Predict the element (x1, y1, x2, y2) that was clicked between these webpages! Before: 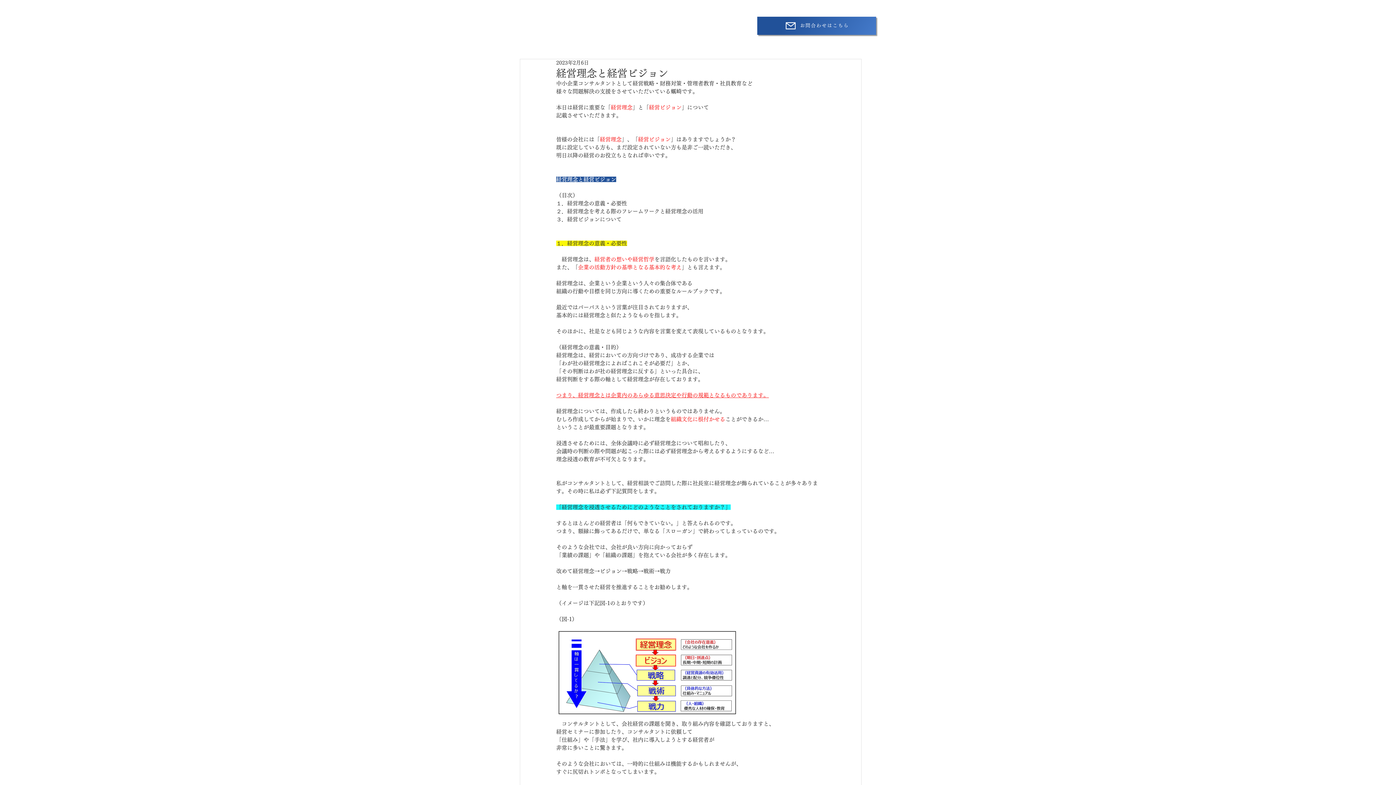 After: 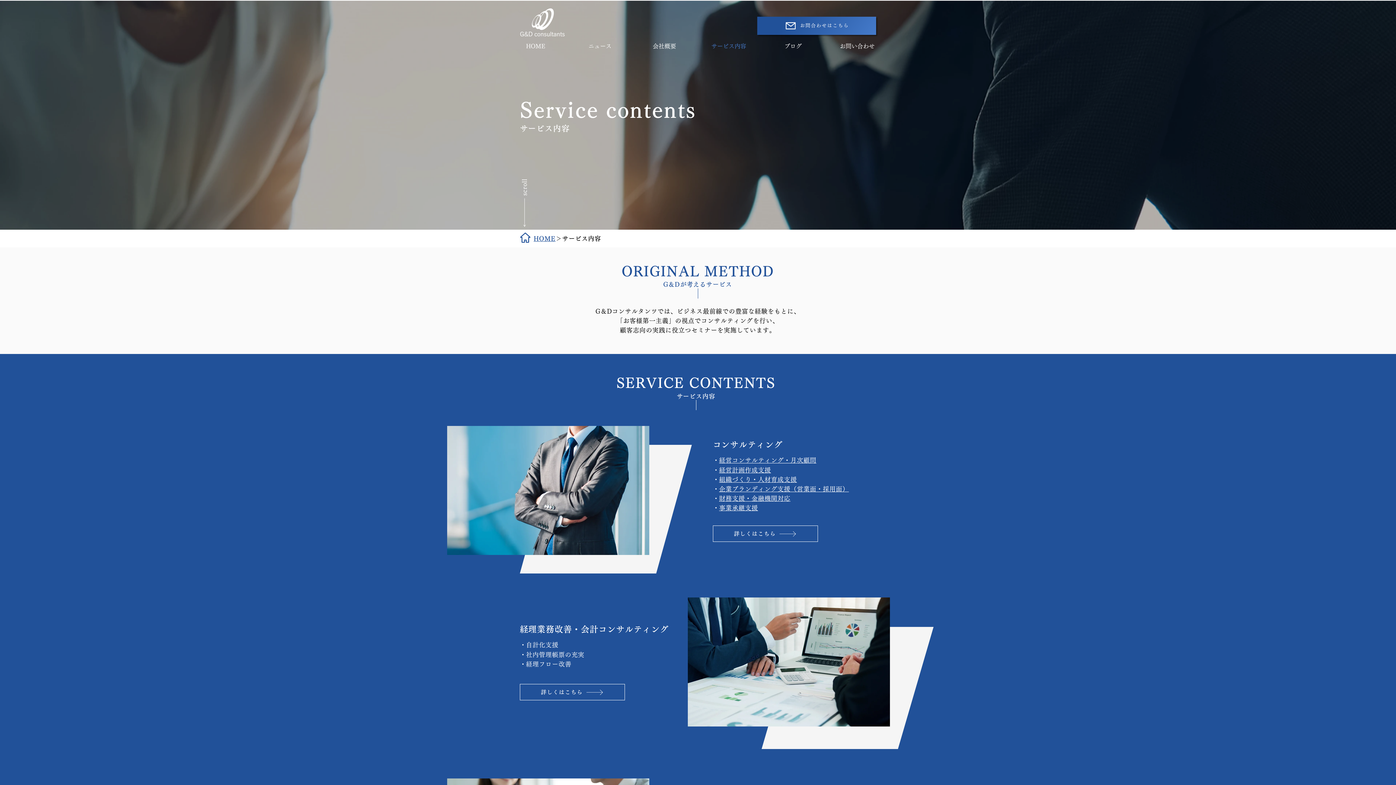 Action: bbox: (696, 42, 761, 49) label: サービス内容